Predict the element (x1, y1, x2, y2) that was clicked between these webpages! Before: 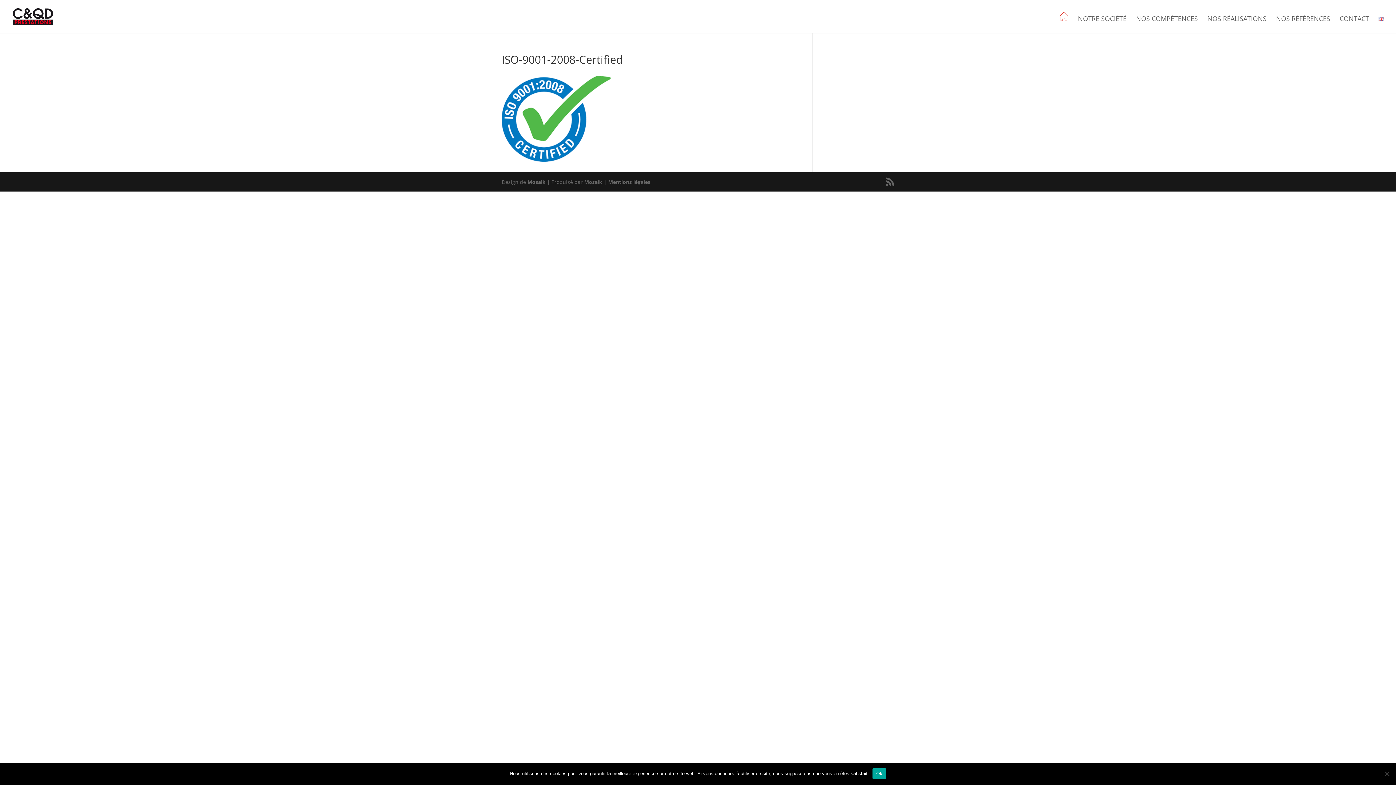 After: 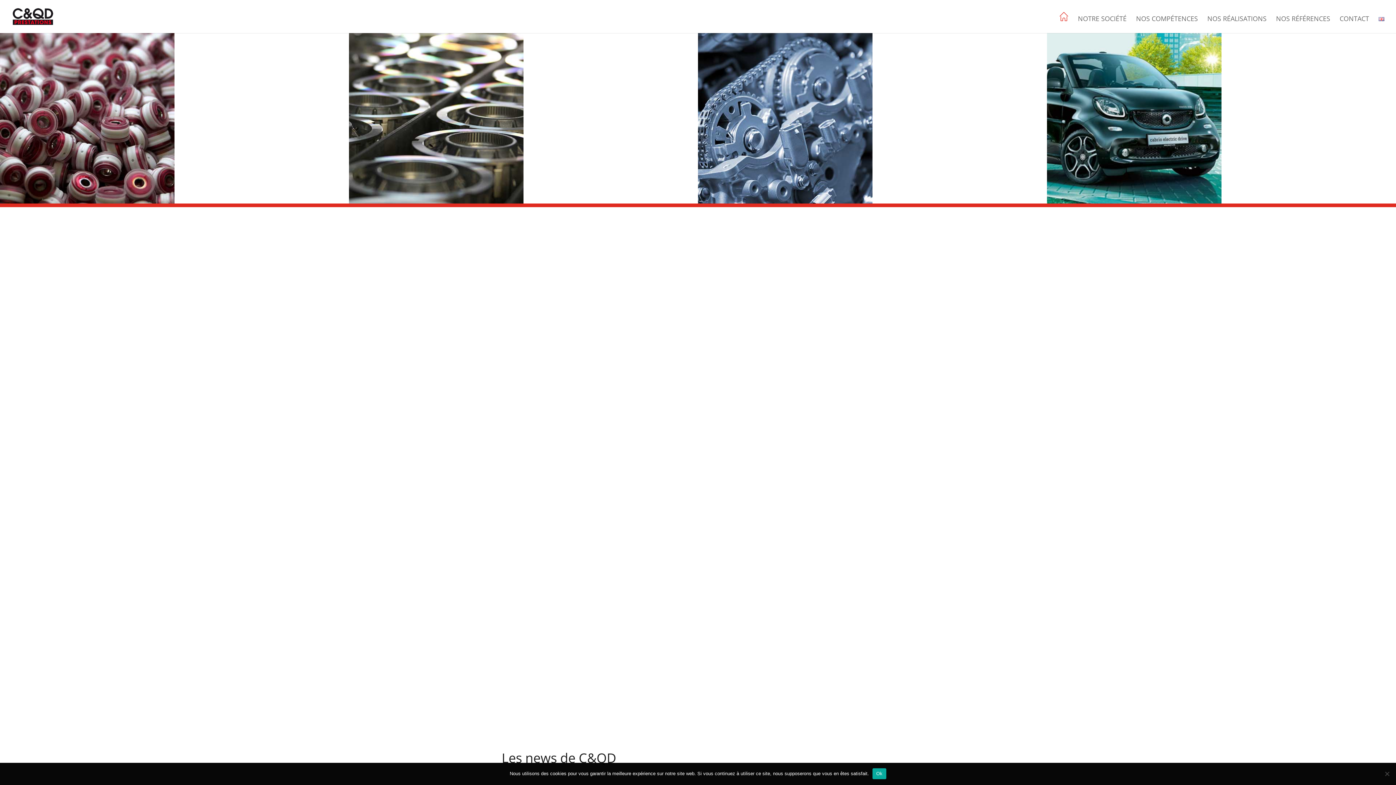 Action: bbox: (12, 12, 53, 19)